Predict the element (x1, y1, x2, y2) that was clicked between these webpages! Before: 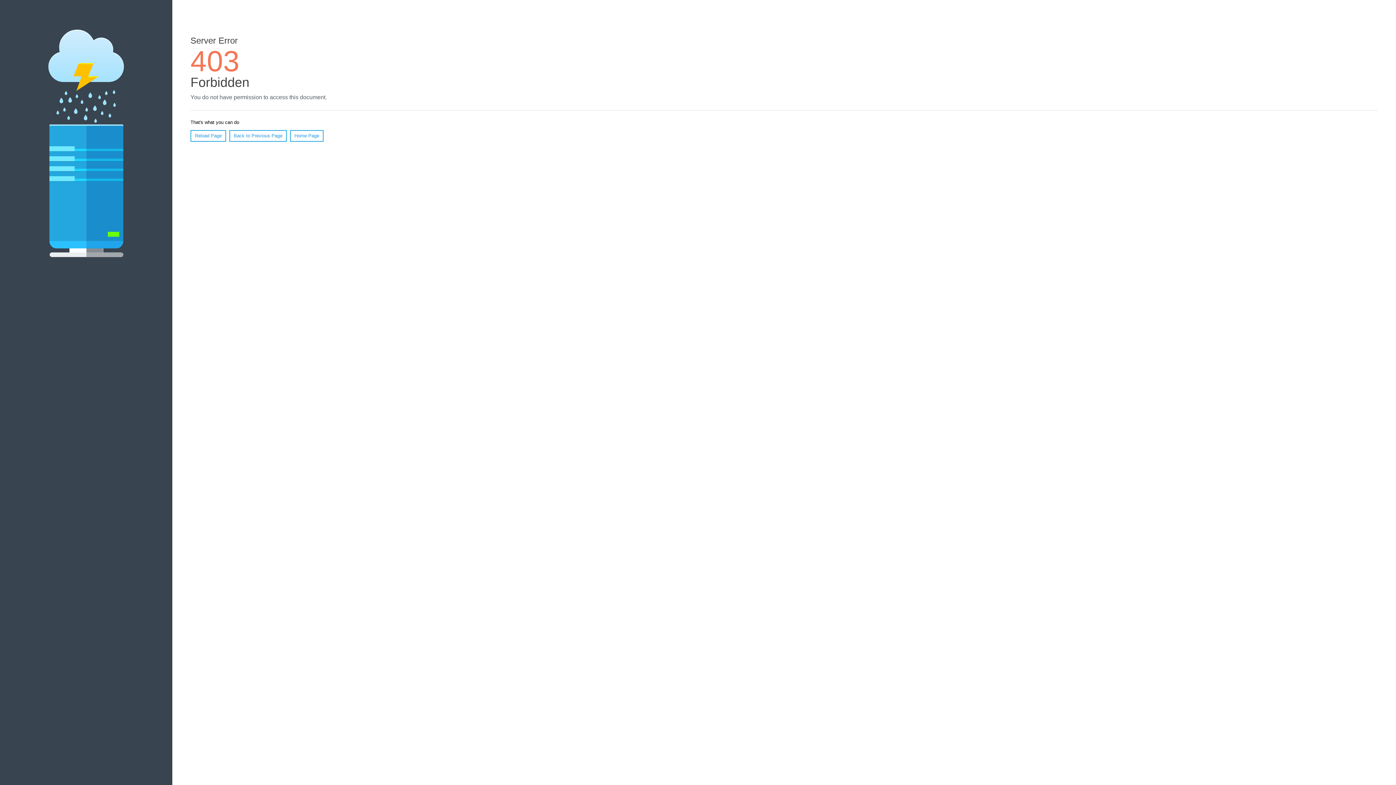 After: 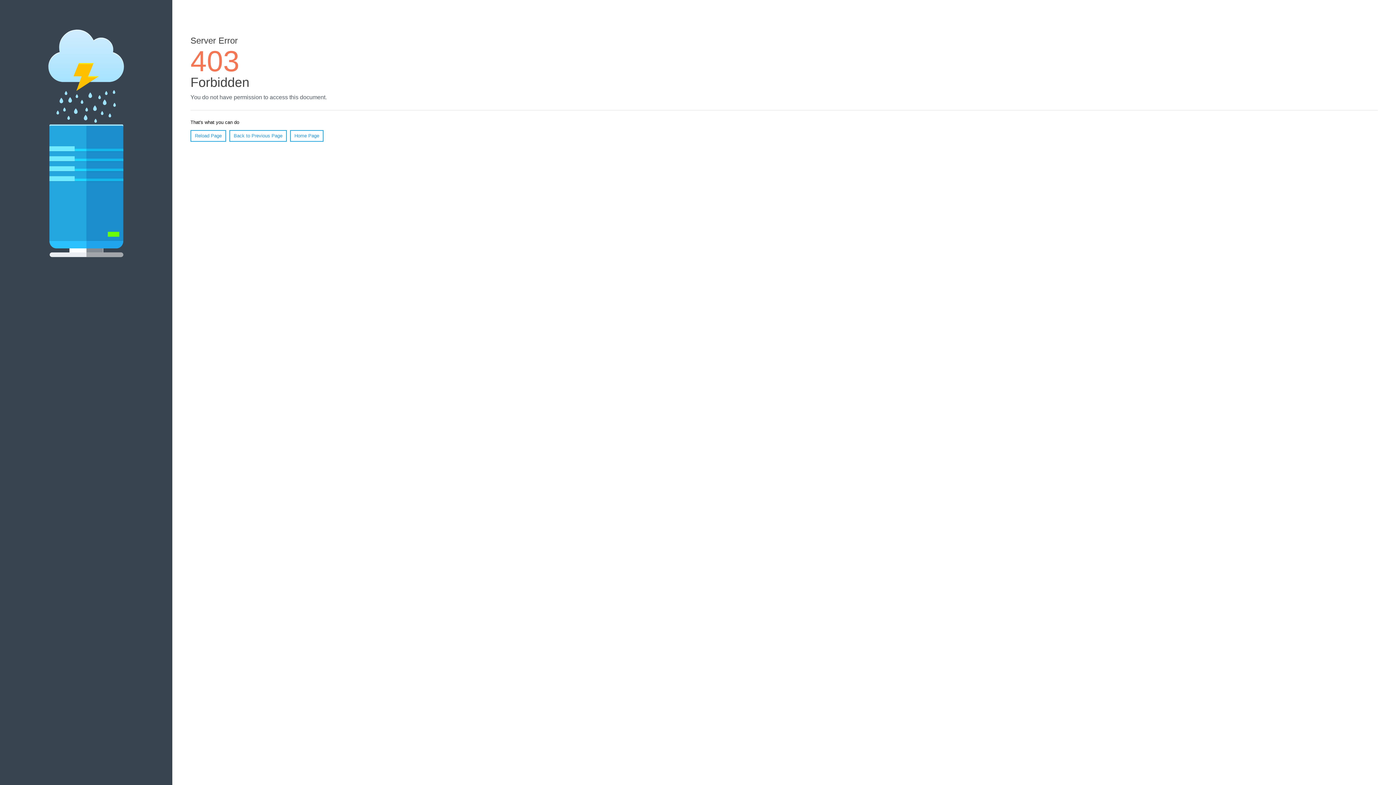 Action: label: Reload Page bbox: (190, 130, 226, 141)